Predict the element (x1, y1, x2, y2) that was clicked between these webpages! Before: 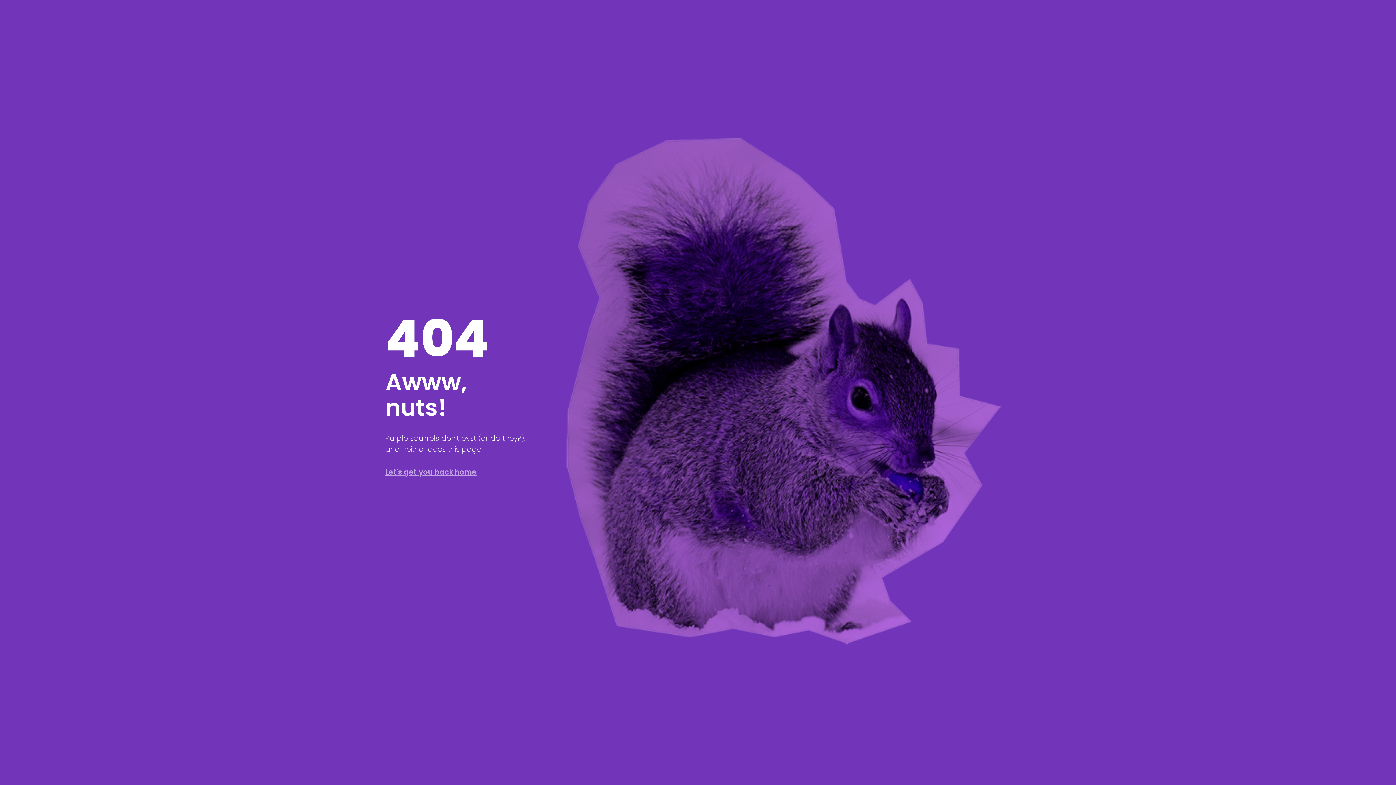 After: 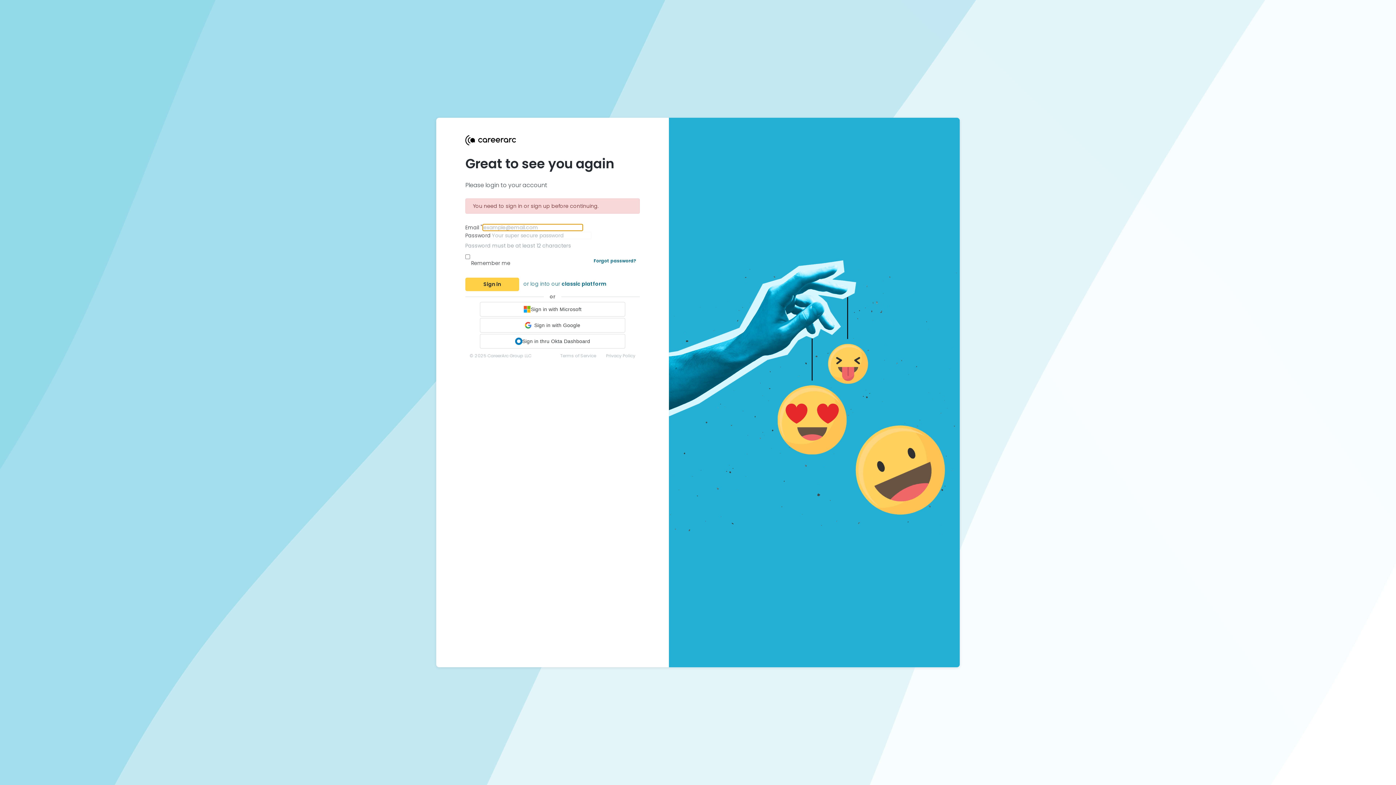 Action: label: Let's get you back home bbox: (385, 467, 476, 477)